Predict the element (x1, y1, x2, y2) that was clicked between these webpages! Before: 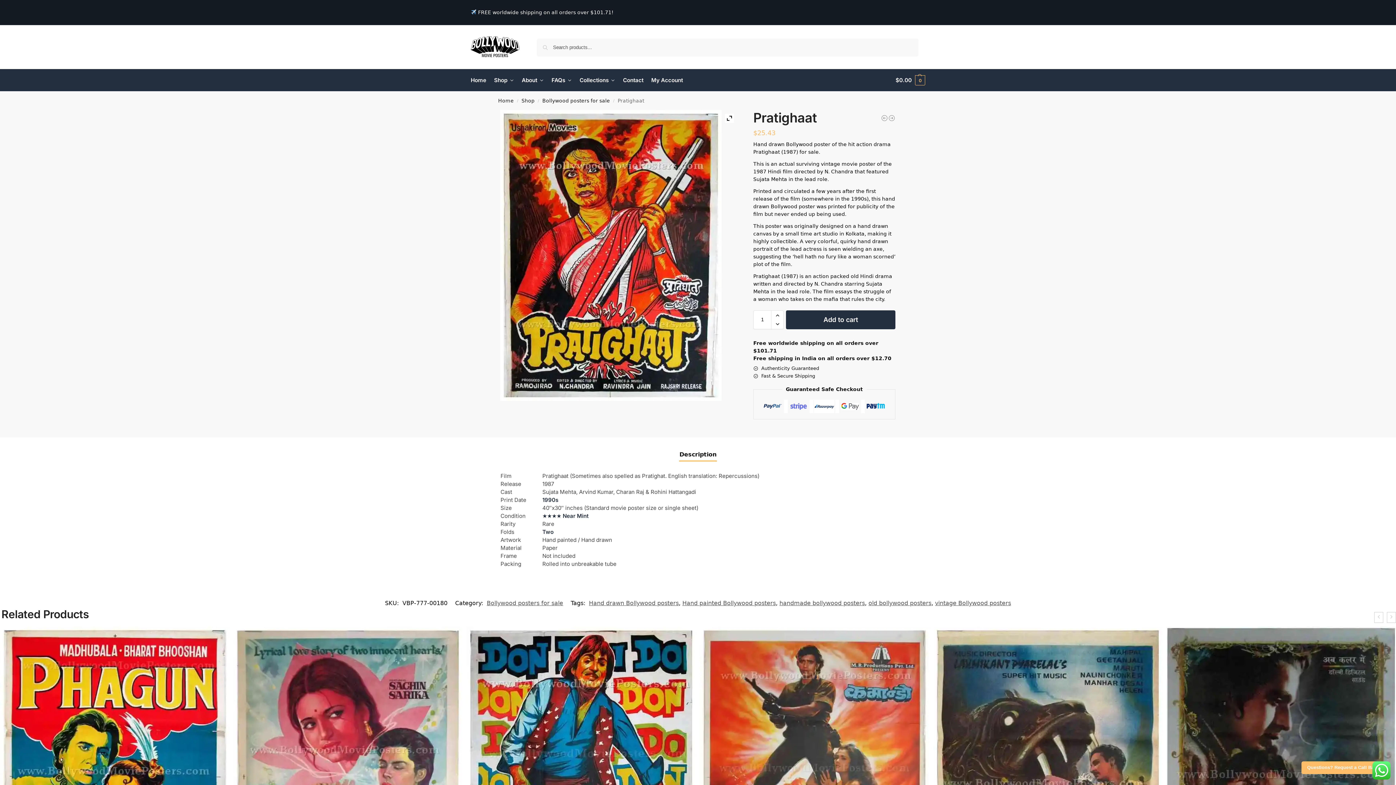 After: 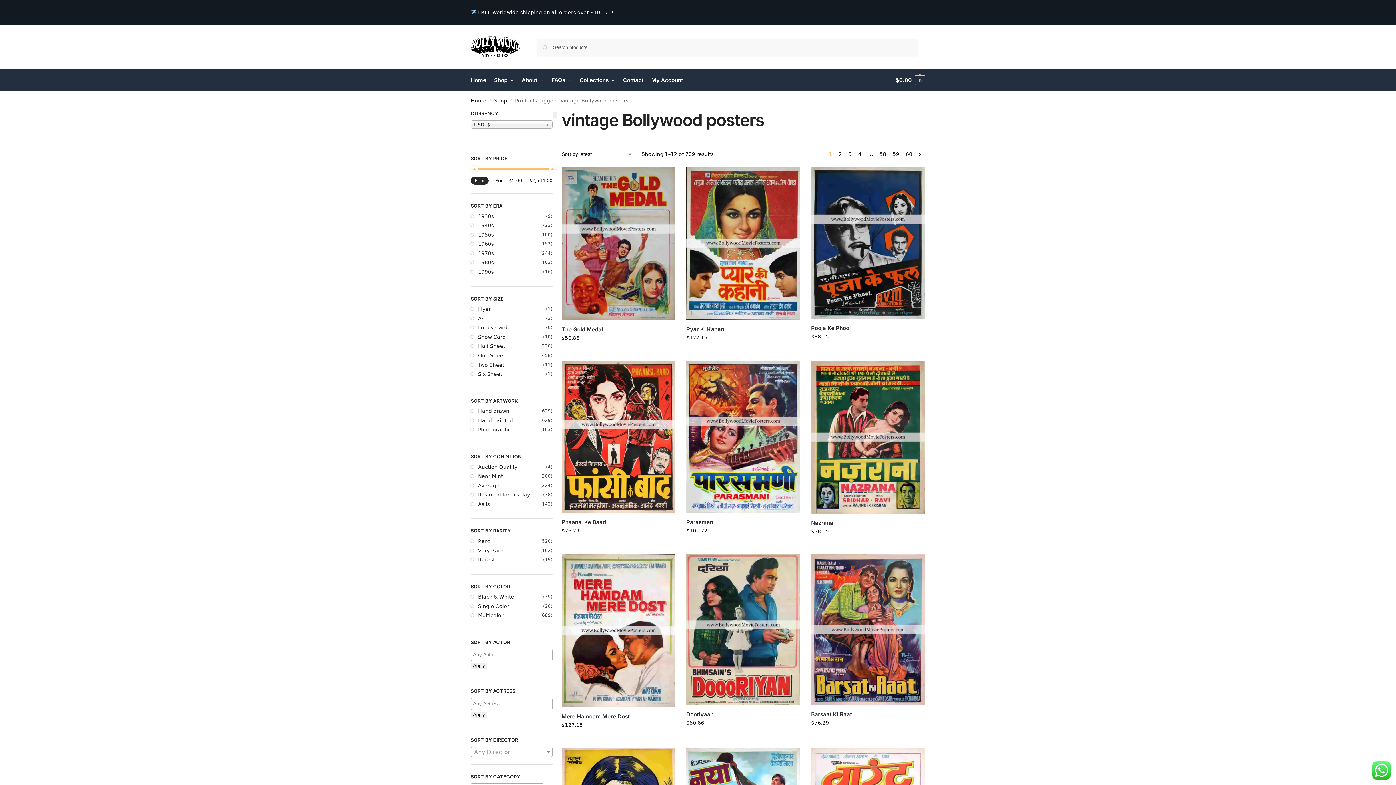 Action: label: vintage Bollywood posters bbox: (935, 600, 1011, 607)